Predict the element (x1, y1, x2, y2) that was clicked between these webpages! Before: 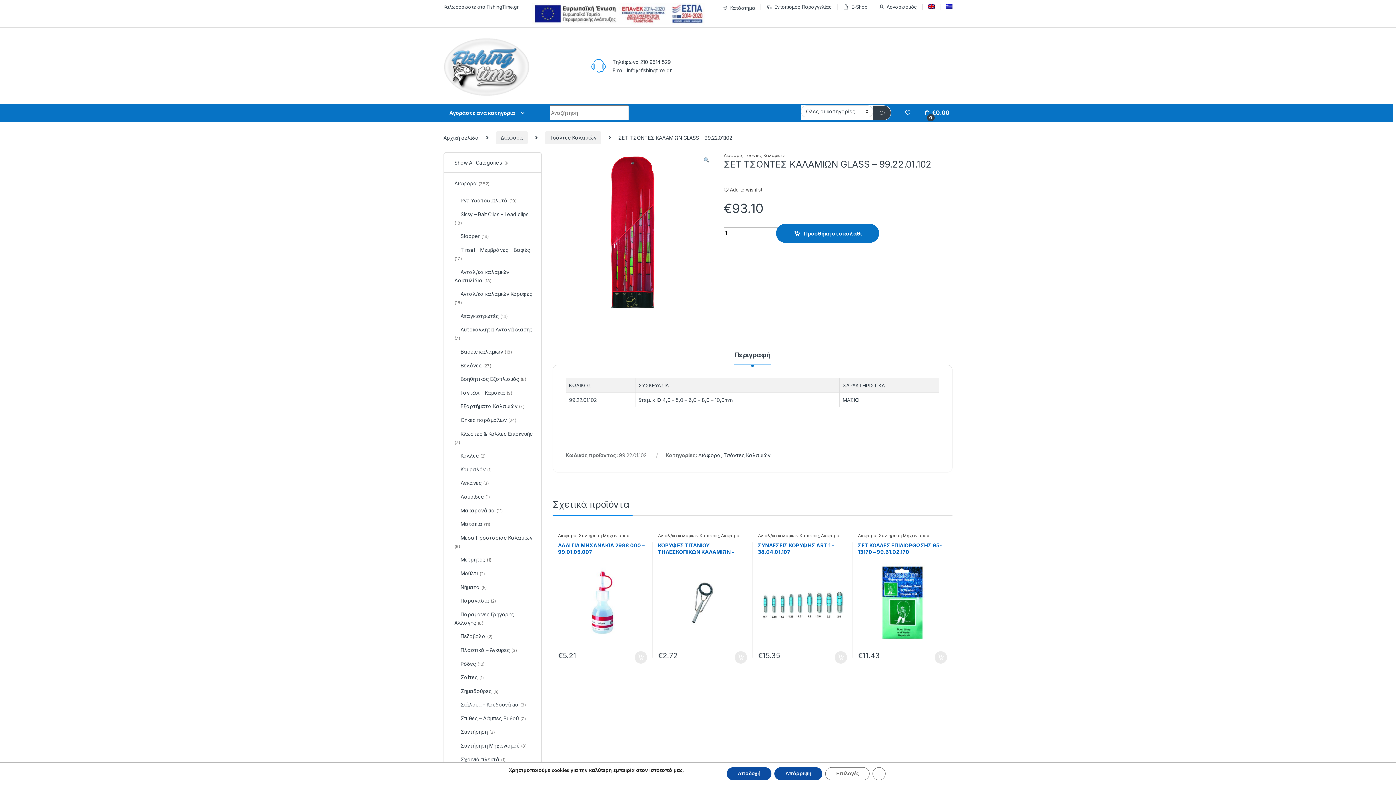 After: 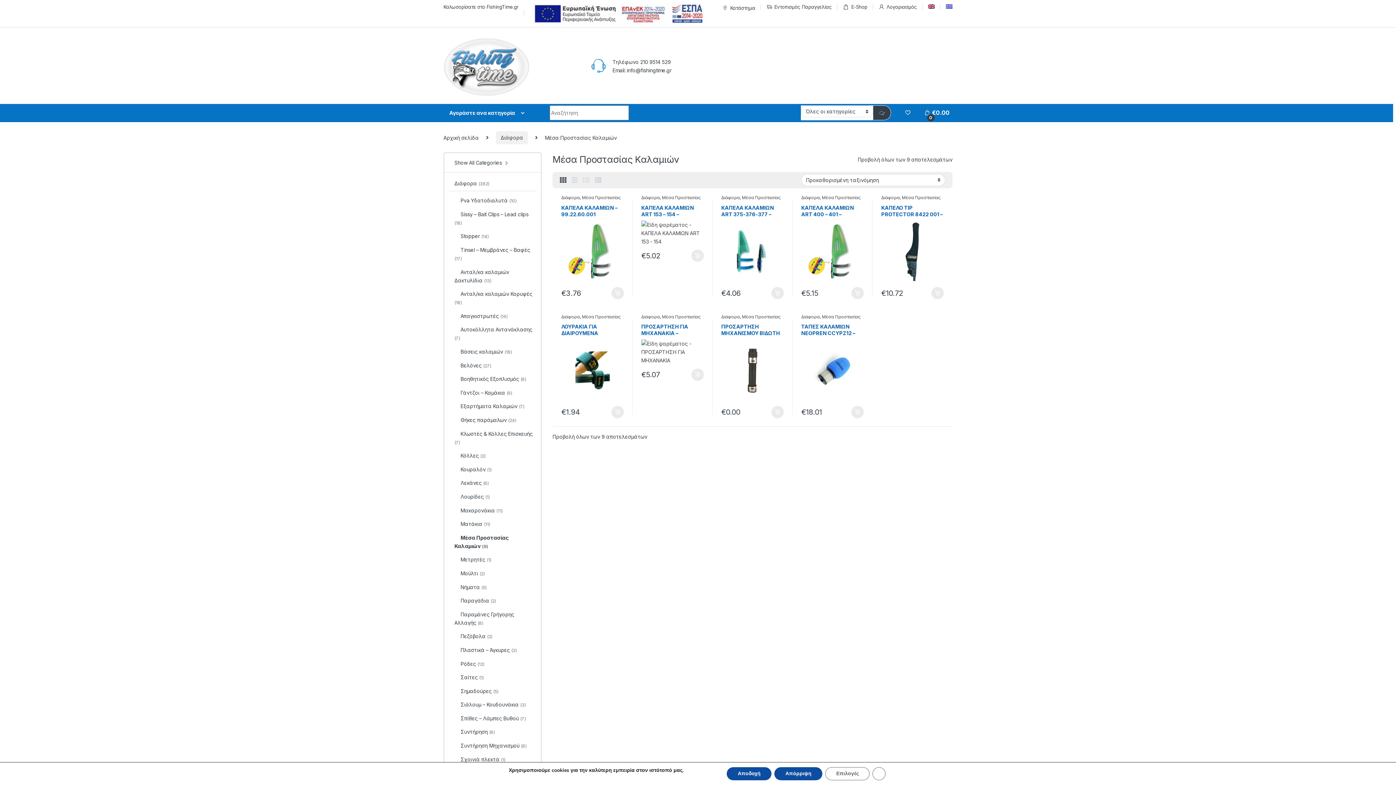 Action: label: Μέσα Προστασίας Καλαμιών (9) bbox: (449, 531, 536, 553)